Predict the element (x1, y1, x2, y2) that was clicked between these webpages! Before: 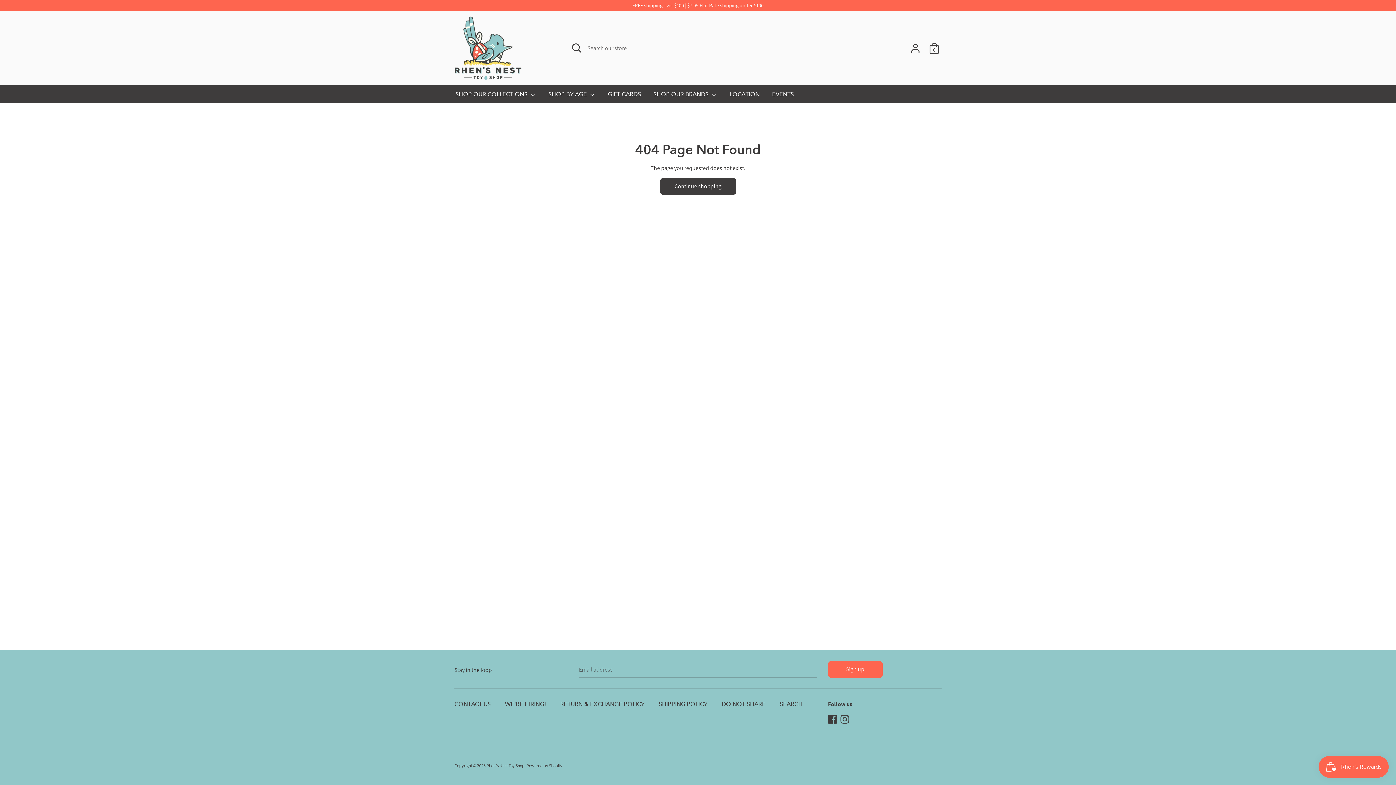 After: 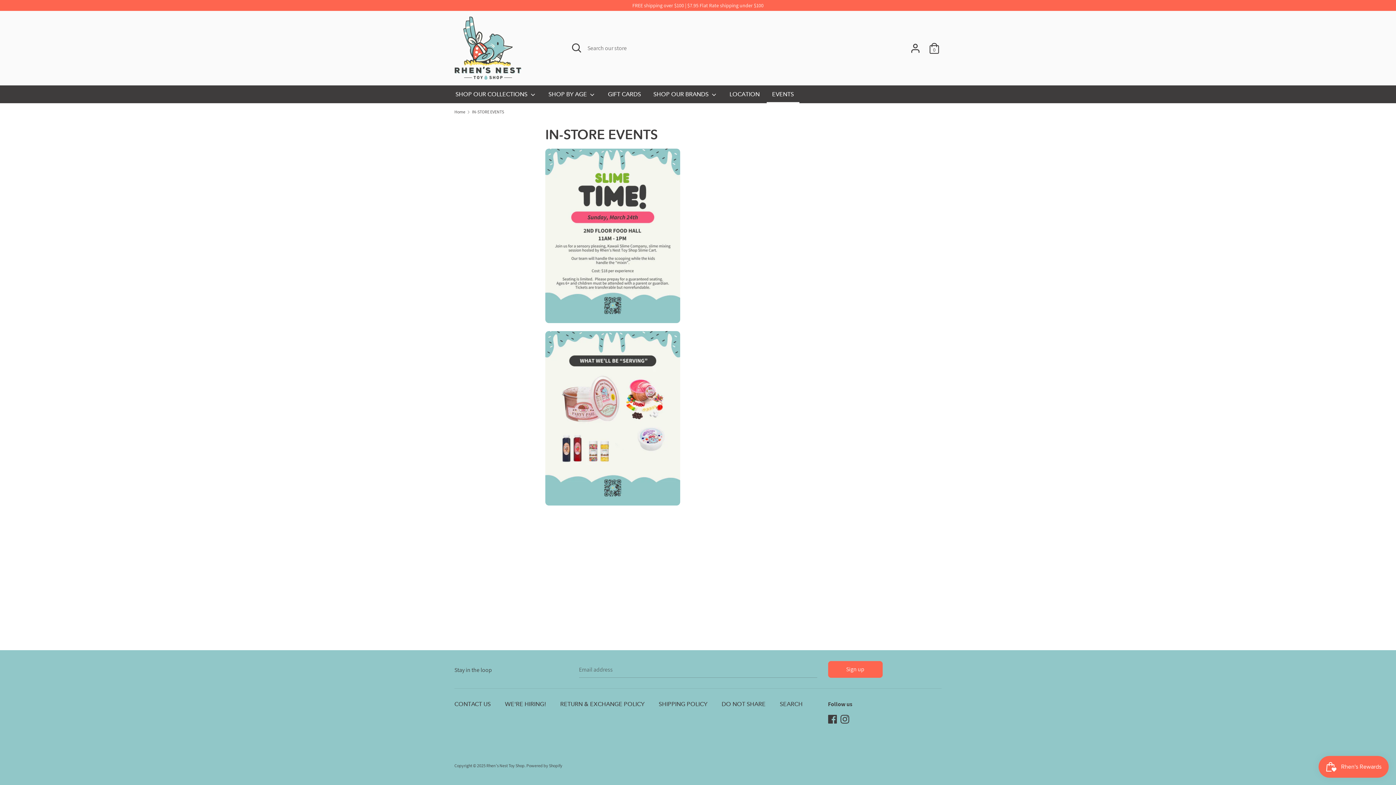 Action: label: EVENTS bbox: (766, 89, 799, 103)